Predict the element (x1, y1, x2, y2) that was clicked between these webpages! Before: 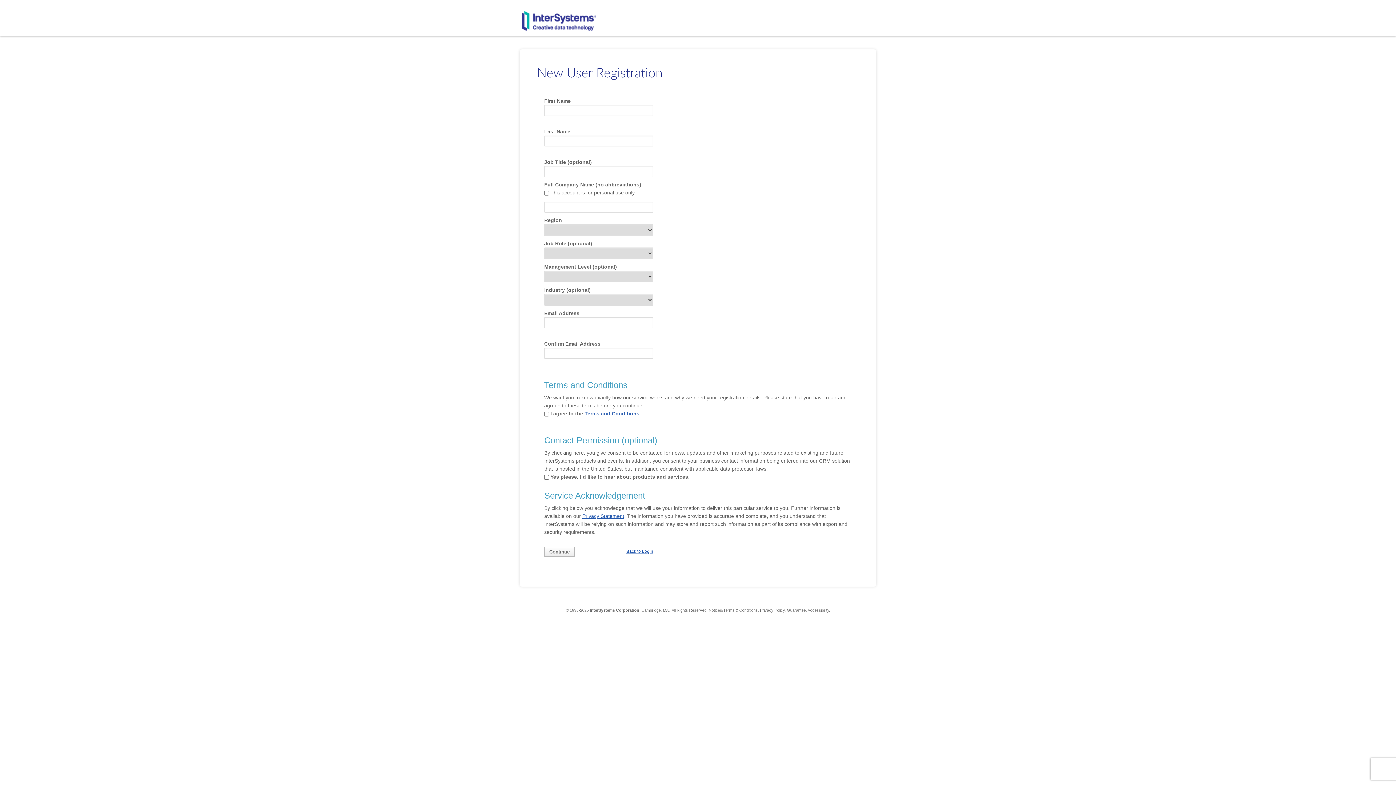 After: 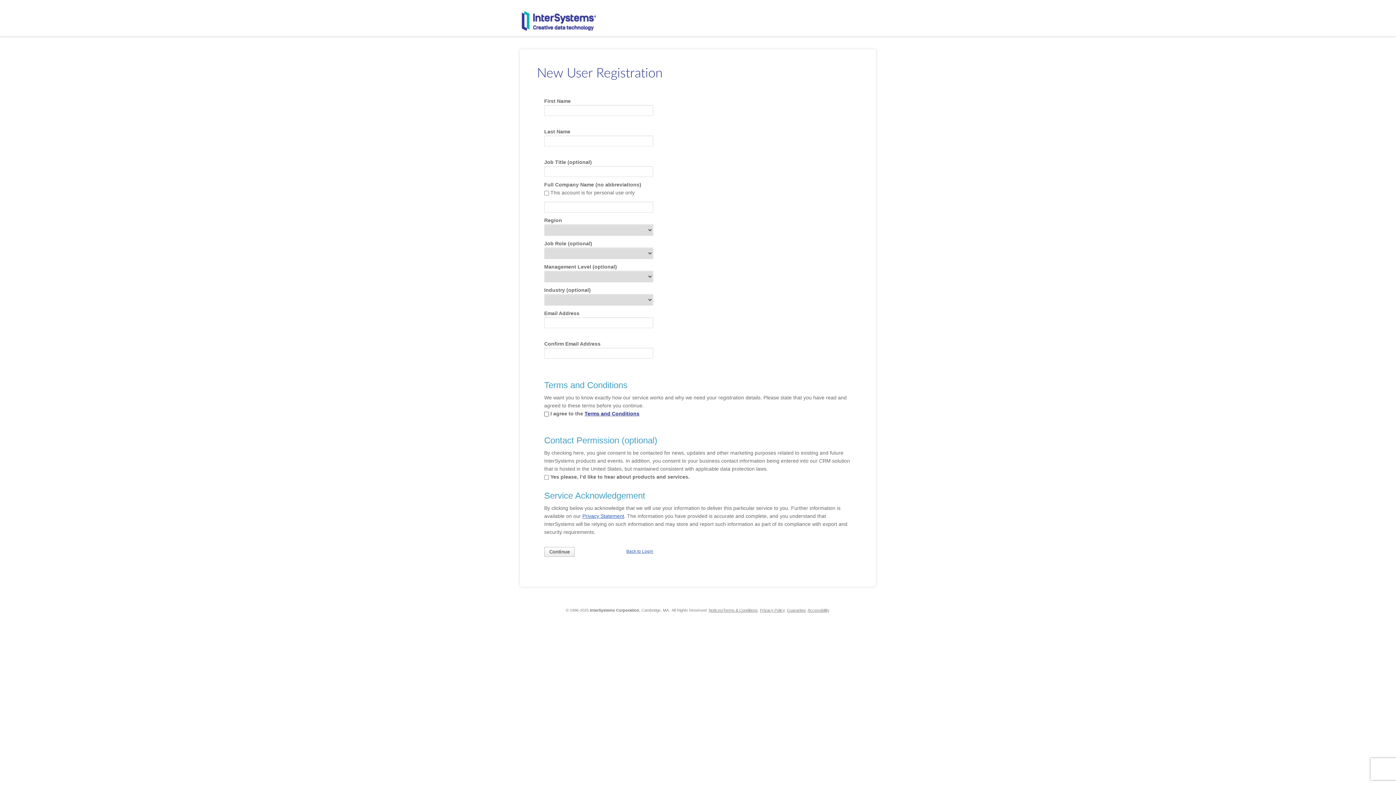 Action: bbox: (584, 410, 639, 416) label: Terms and Conditions